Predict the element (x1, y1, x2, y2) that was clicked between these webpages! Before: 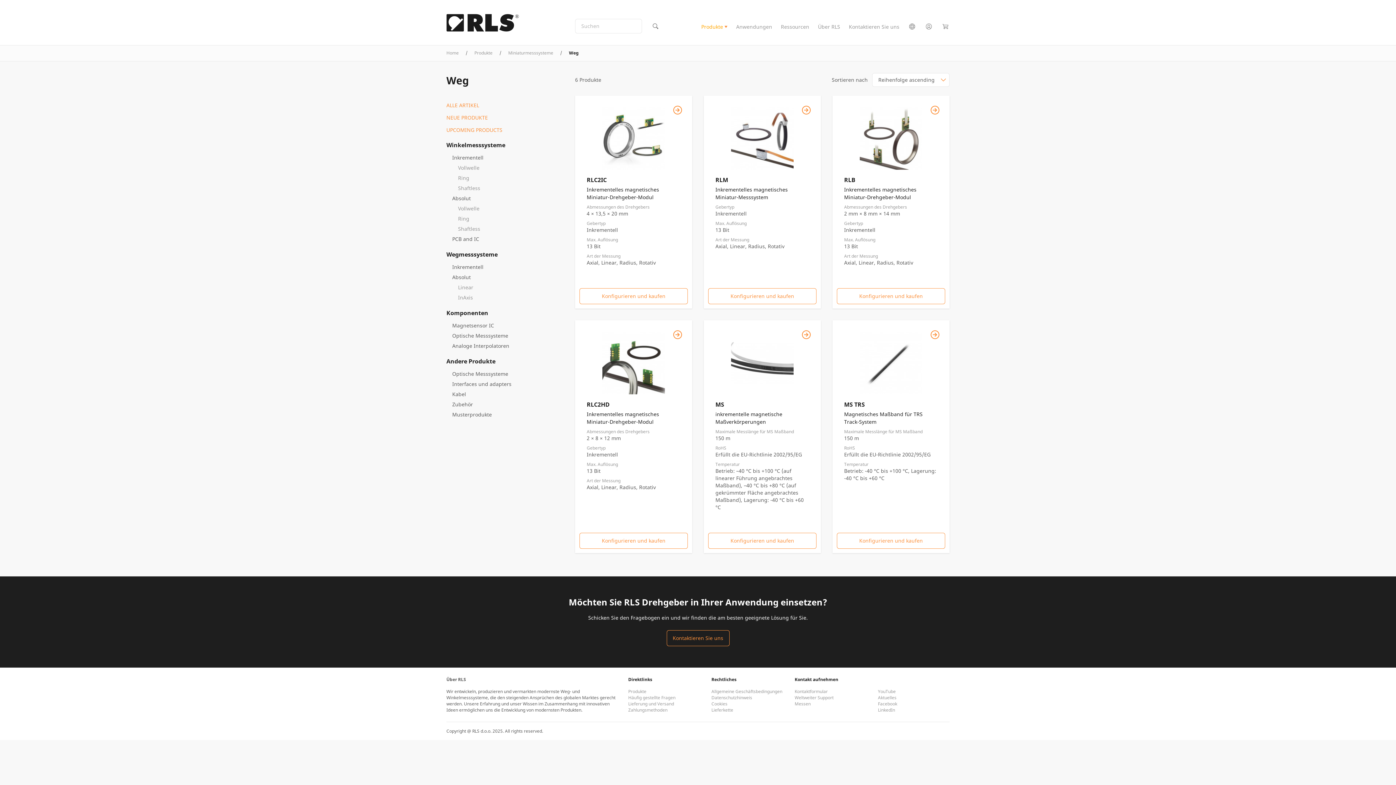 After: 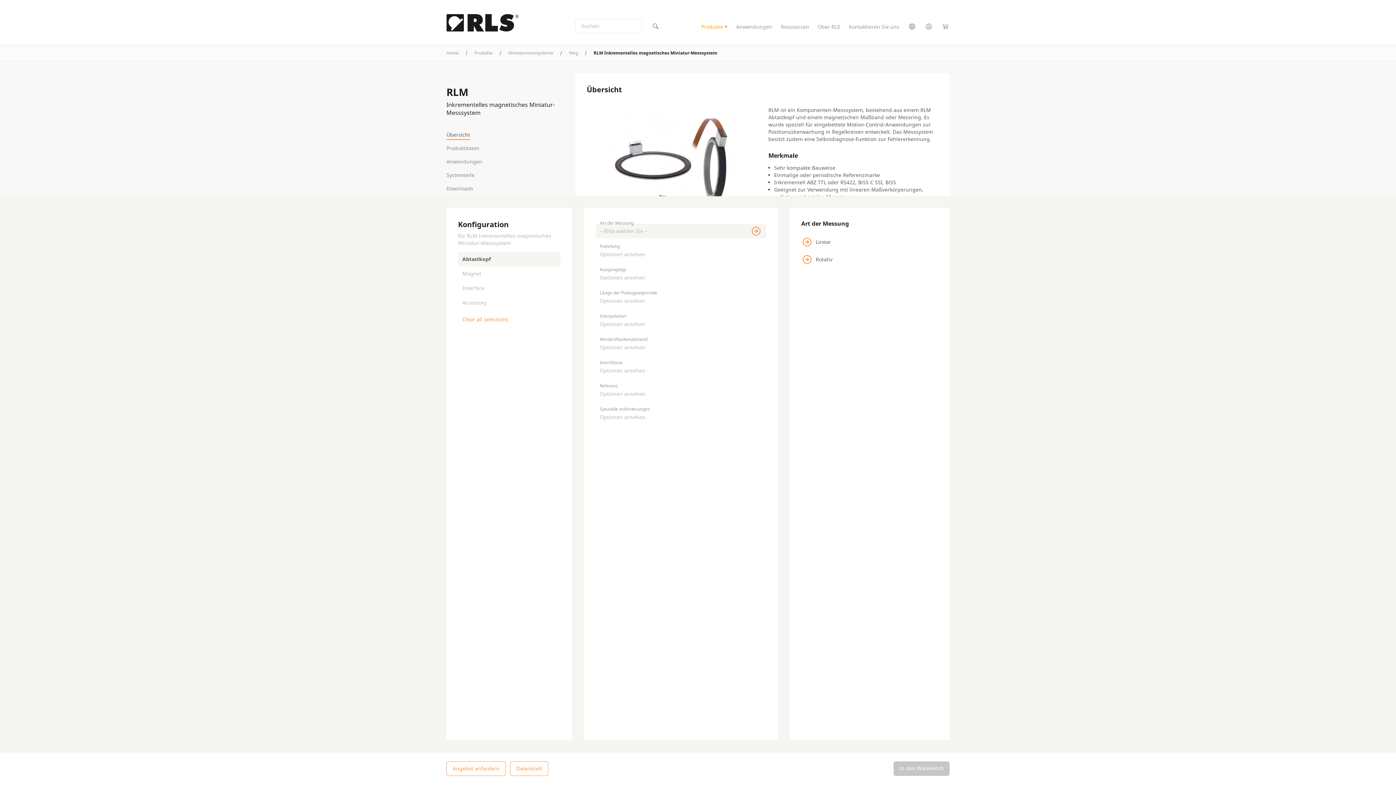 Action: bbox: (708, 288, 816, 304) label: Konfigurieren und kaufen